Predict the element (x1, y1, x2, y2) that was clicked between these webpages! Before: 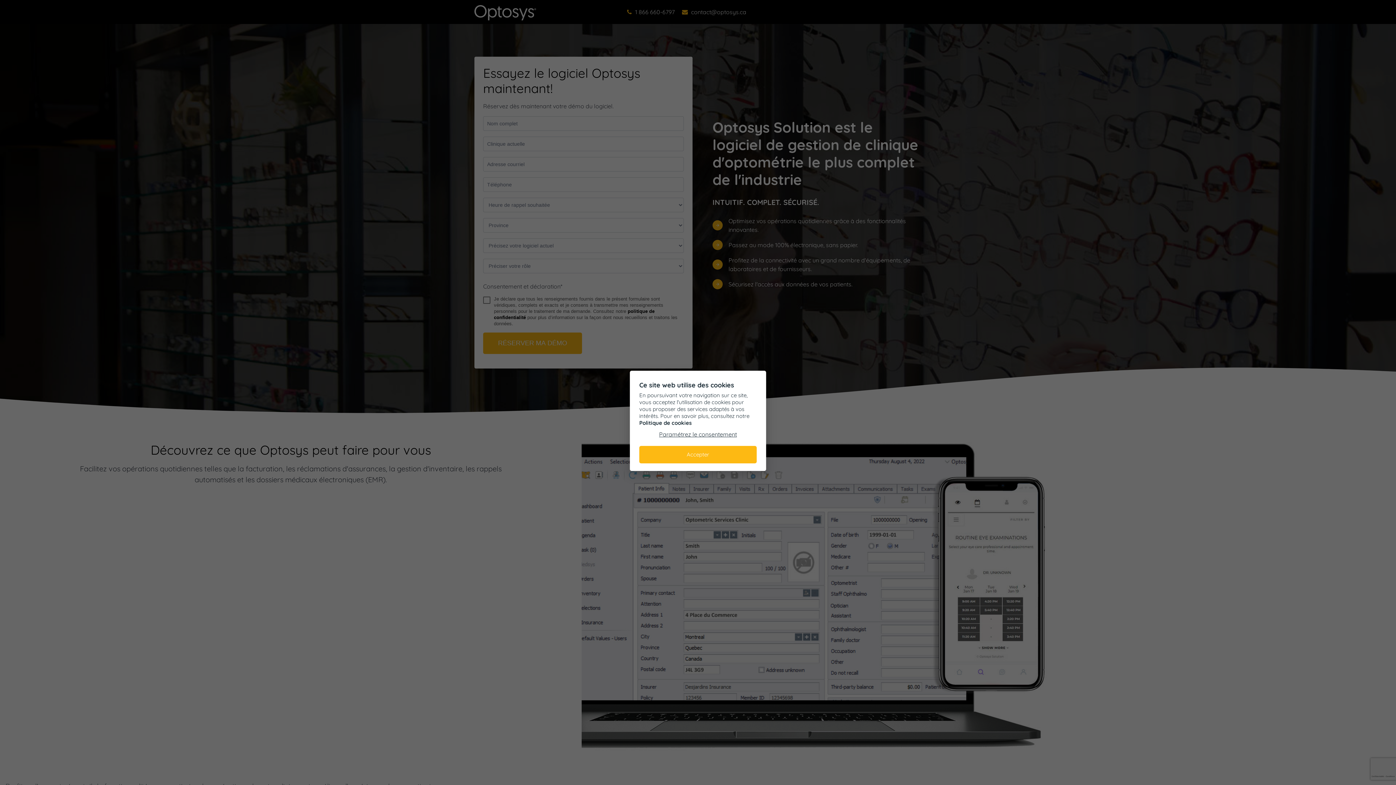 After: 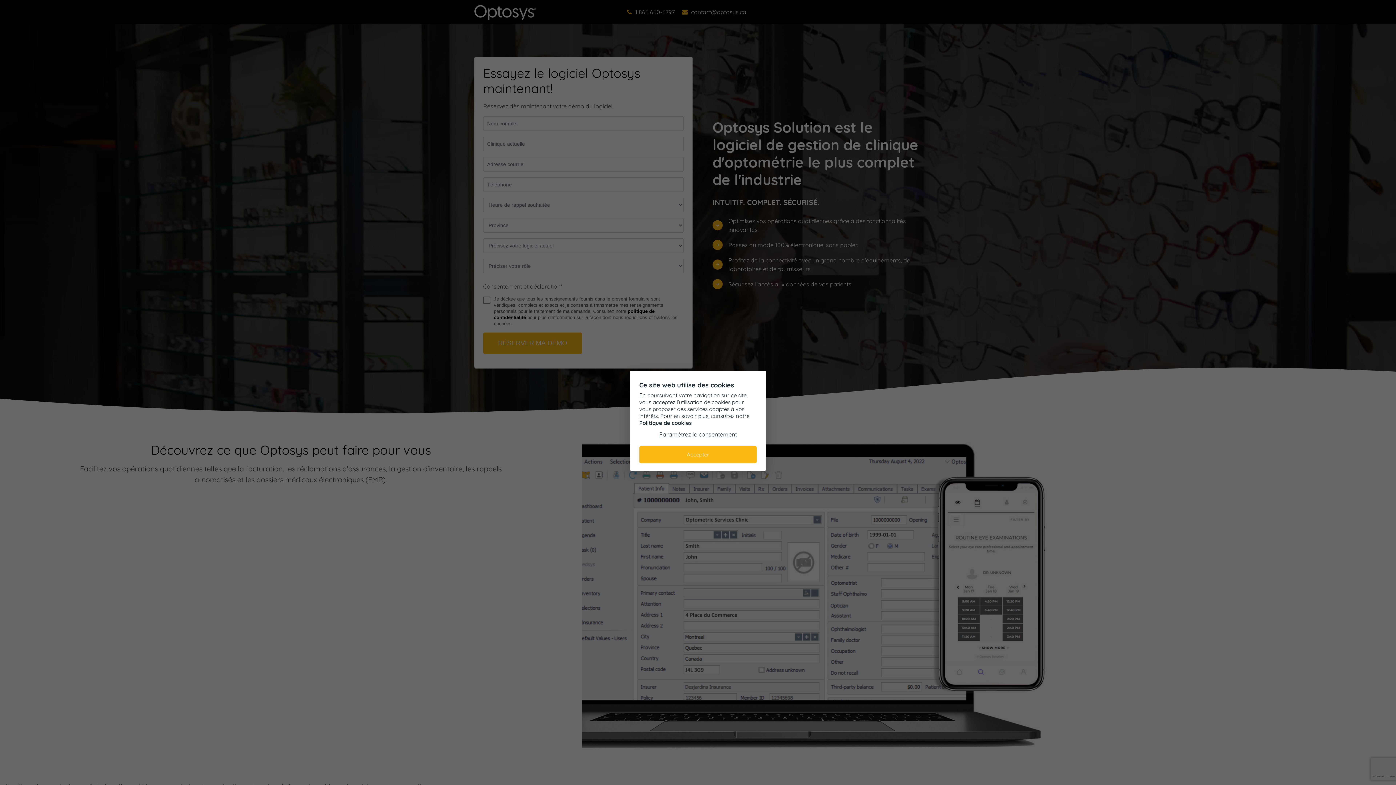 Action: label: Politique de cookies bbox: (639, 419, 691, 426)